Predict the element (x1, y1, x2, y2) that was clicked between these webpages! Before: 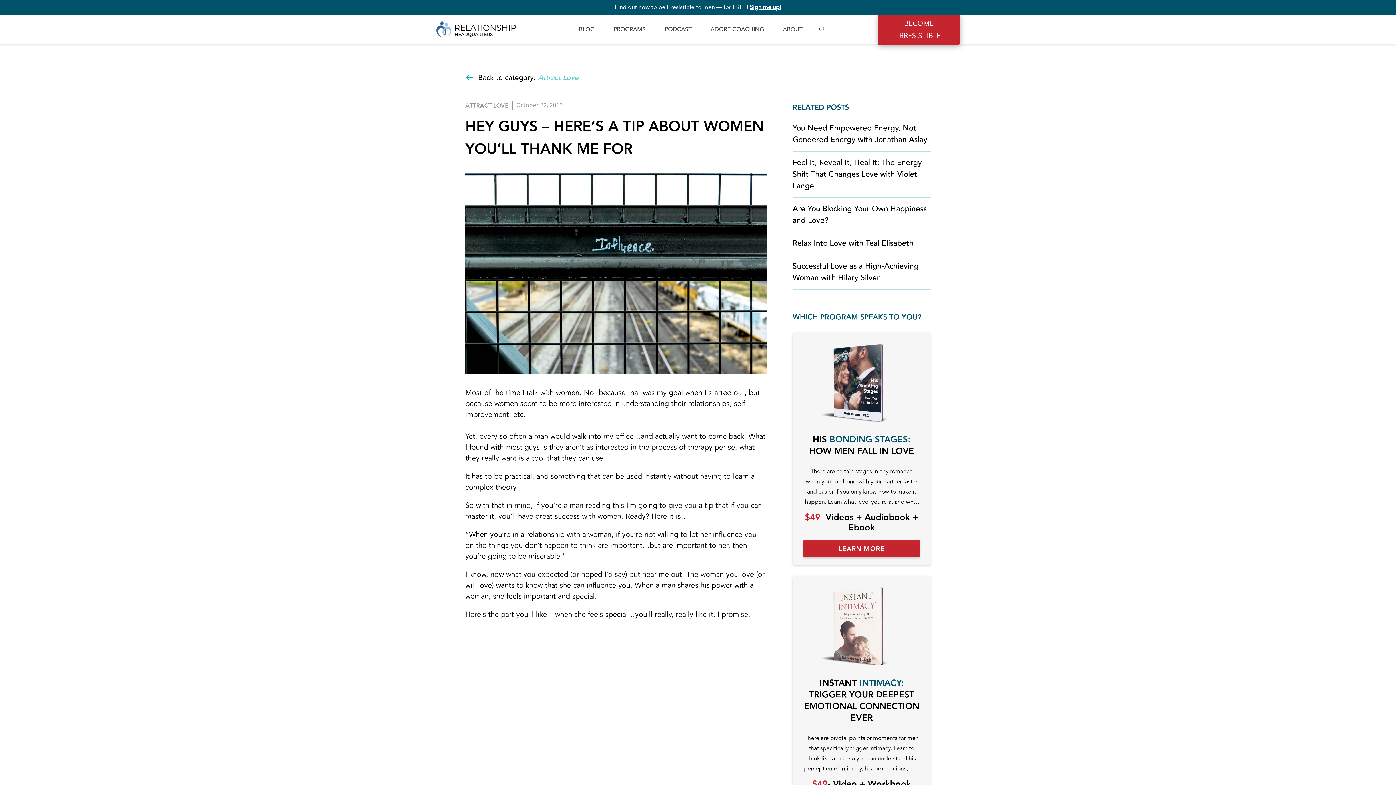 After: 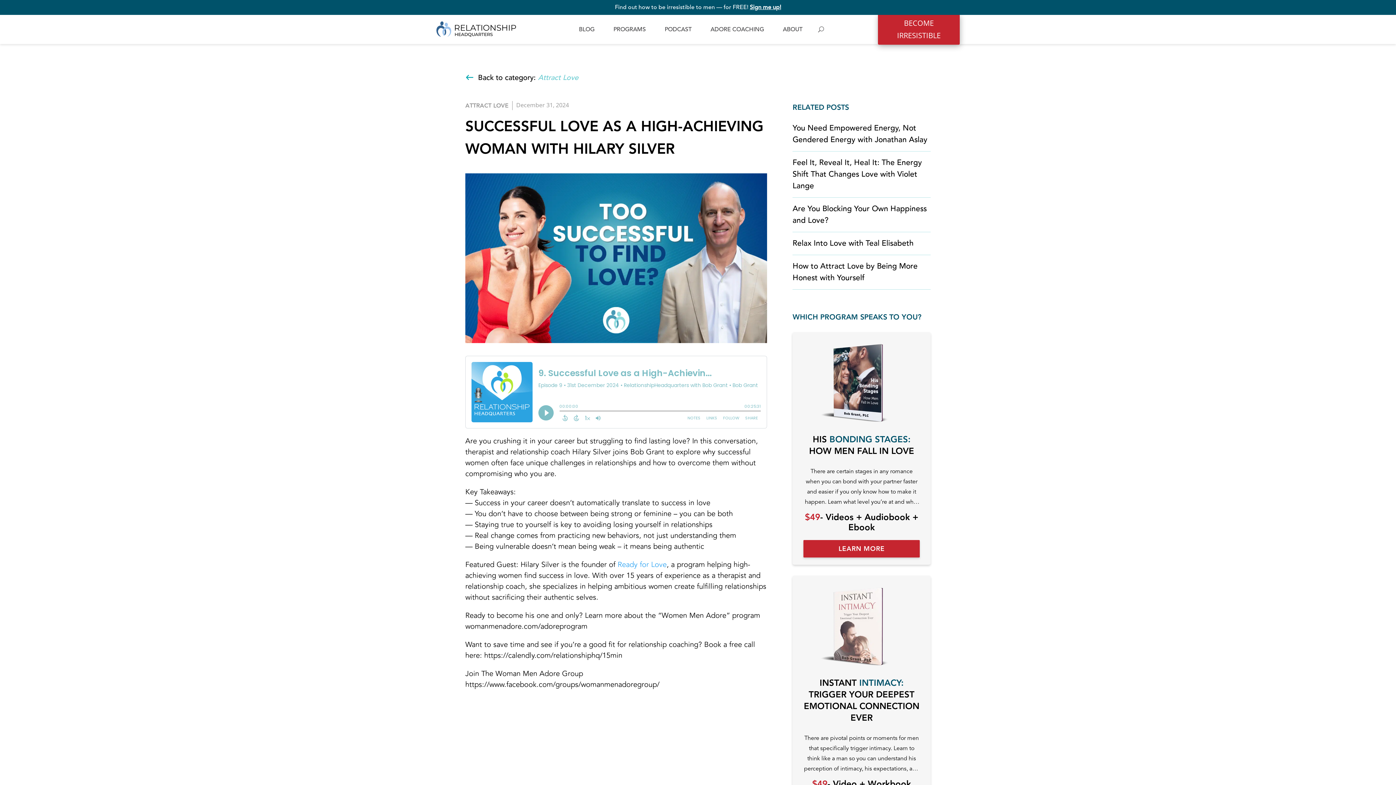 Action: label: Successful Love as a High-Achieving Woman with Hilary Silver bbox: (792, 260, 919, 284)